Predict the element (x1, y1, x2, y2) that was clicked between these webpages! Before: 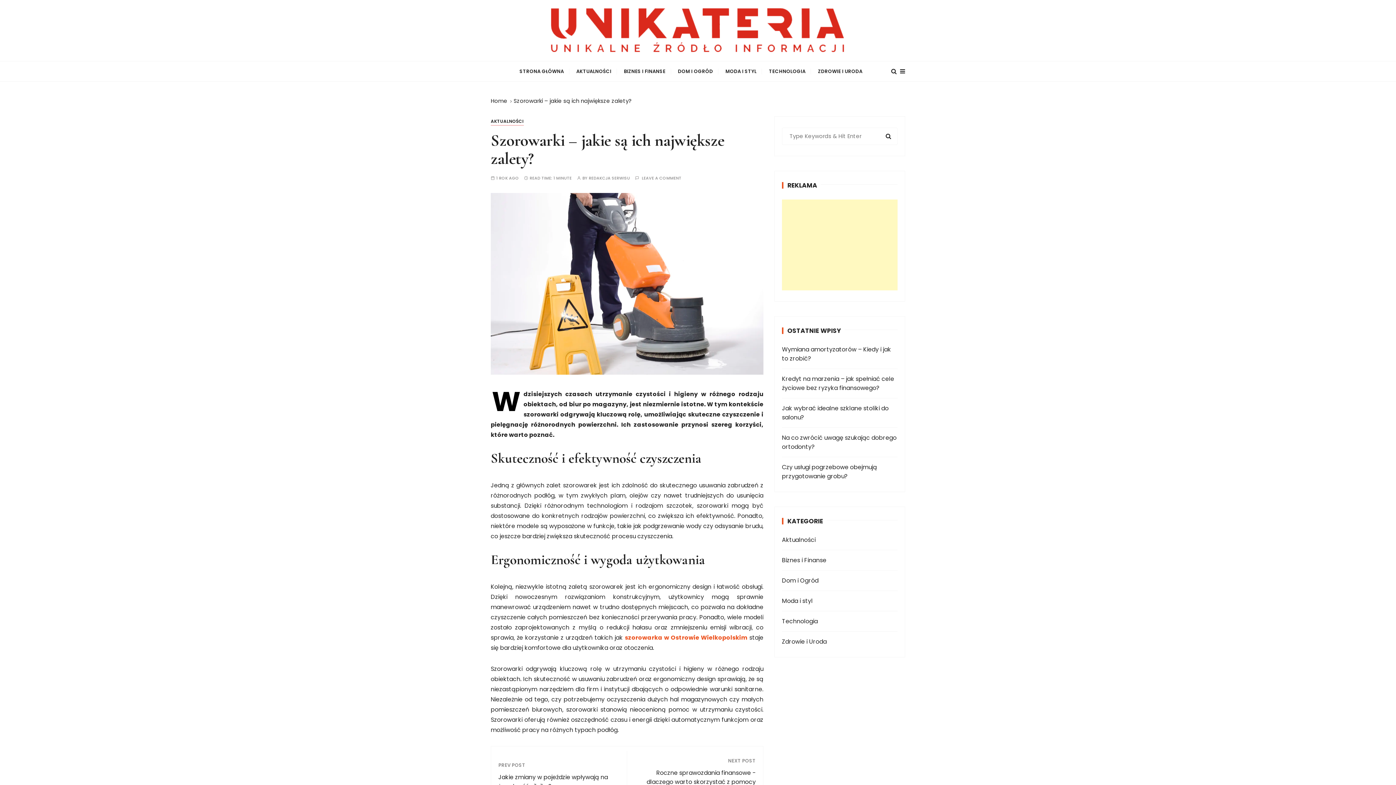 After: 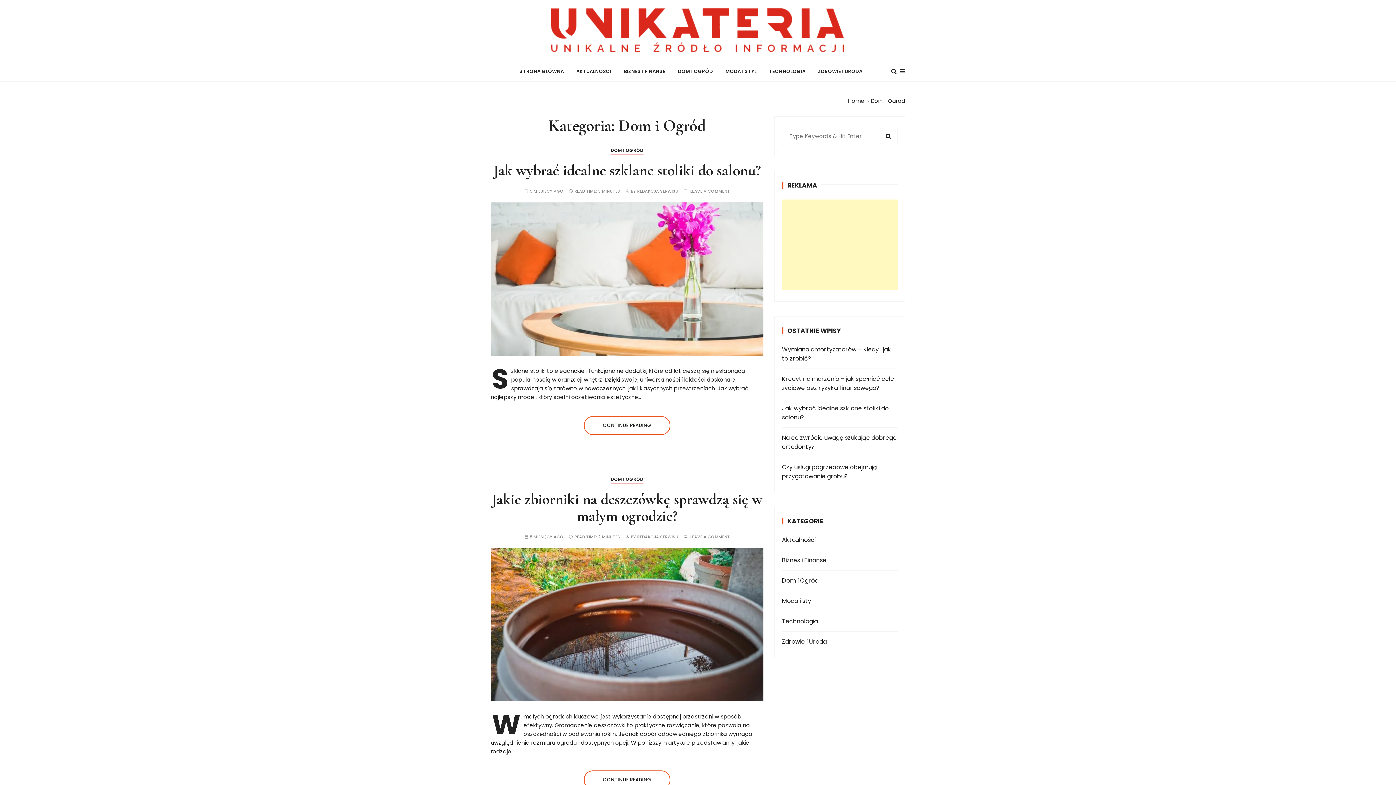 Action: label: Dom i Ogród bbox: (782, 576, 874, 585)